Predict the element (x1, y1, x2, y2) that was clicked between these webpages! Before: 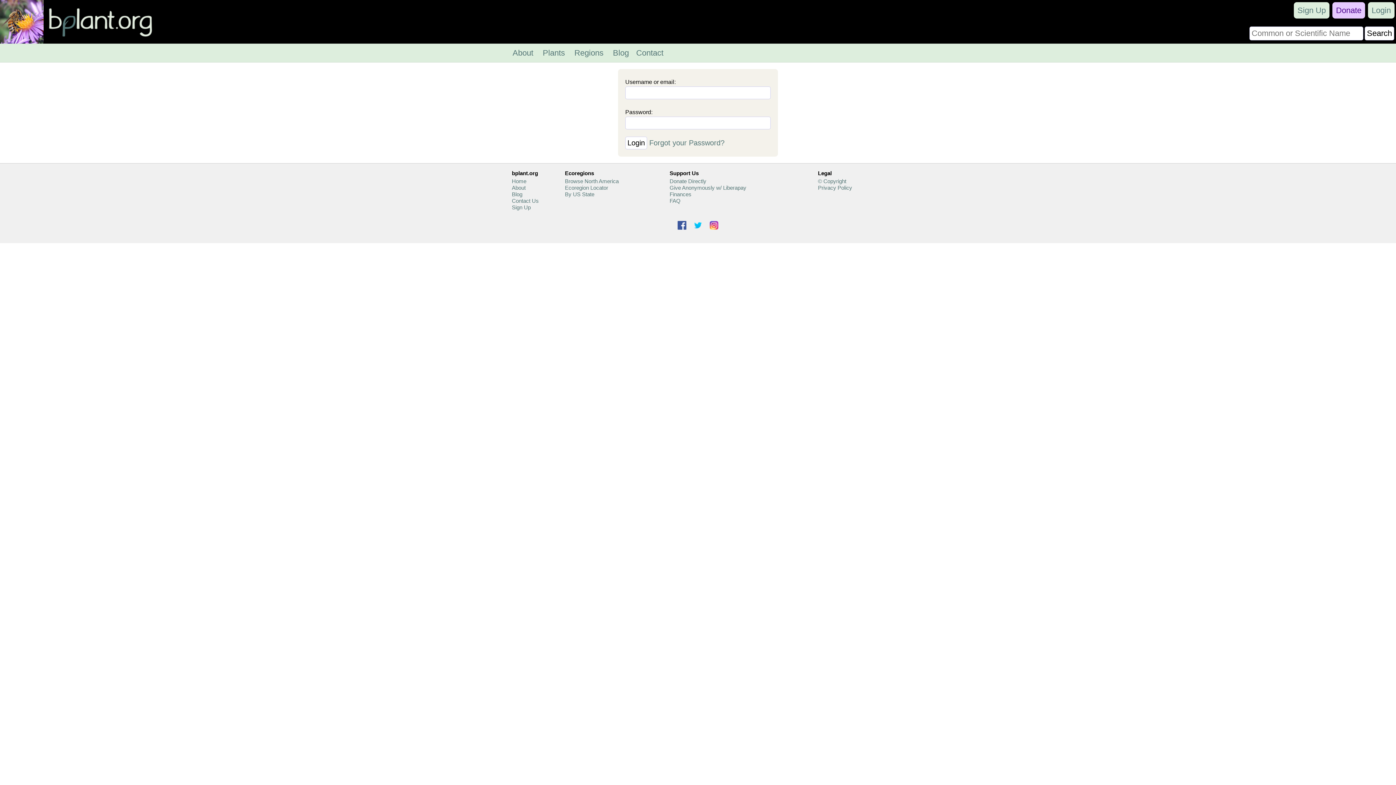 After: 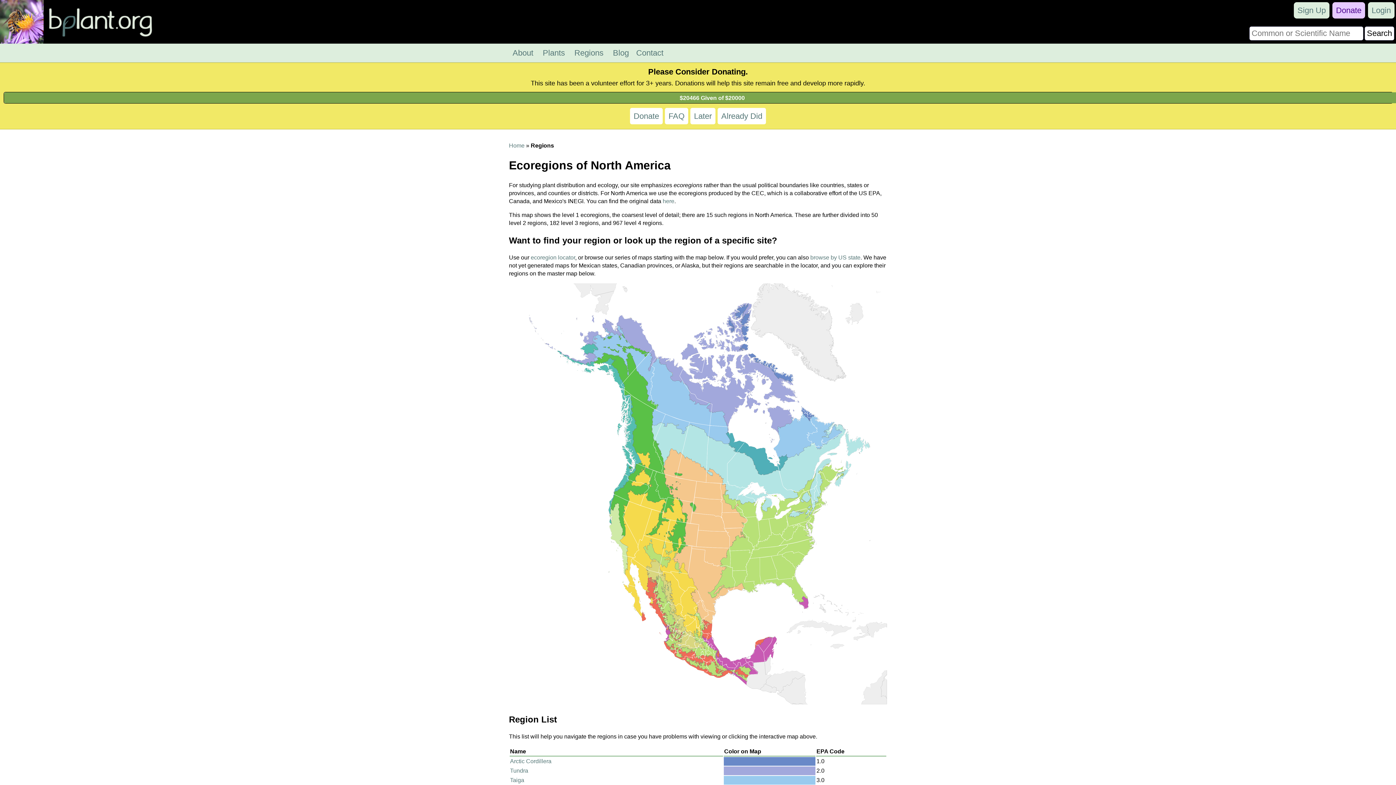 Action: bbox: (570, 44, 607, 61) label: Regions